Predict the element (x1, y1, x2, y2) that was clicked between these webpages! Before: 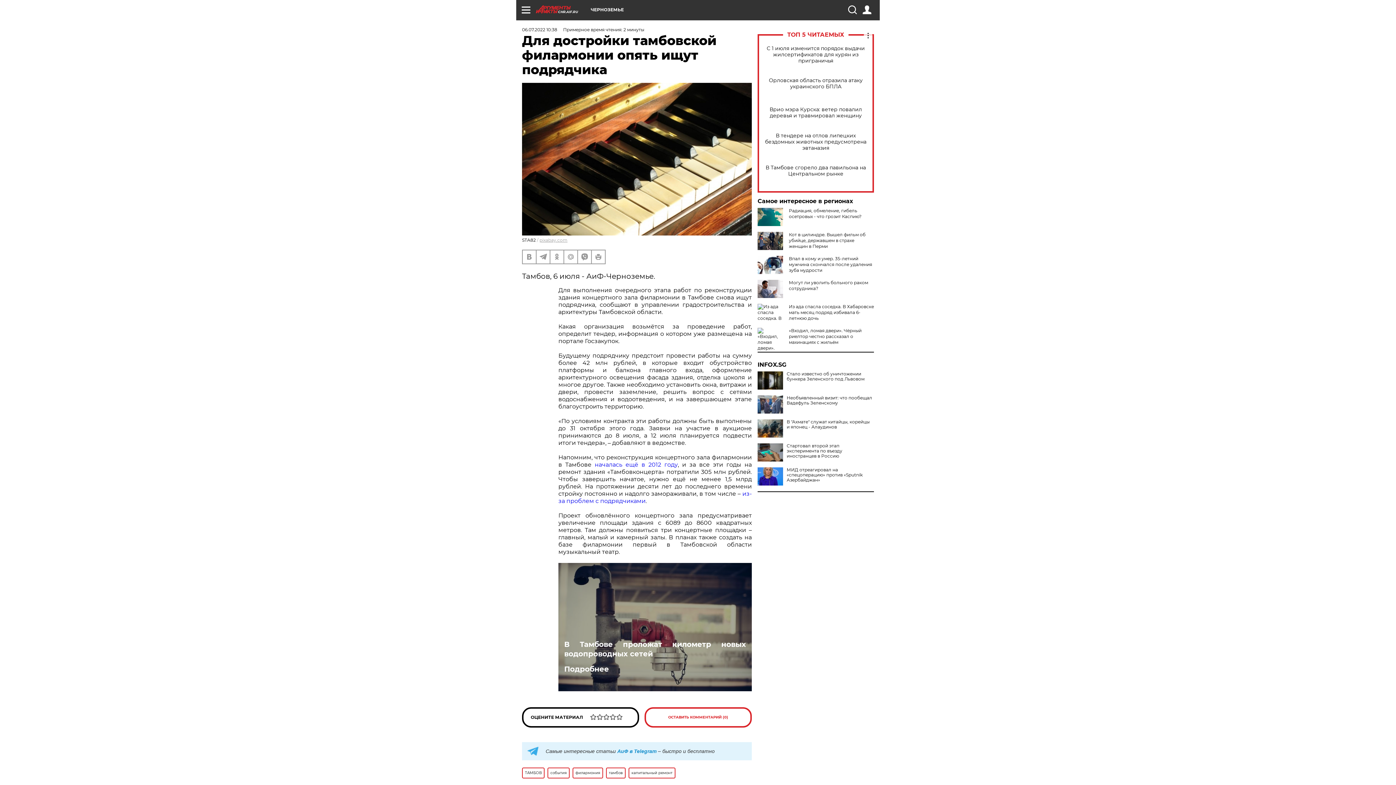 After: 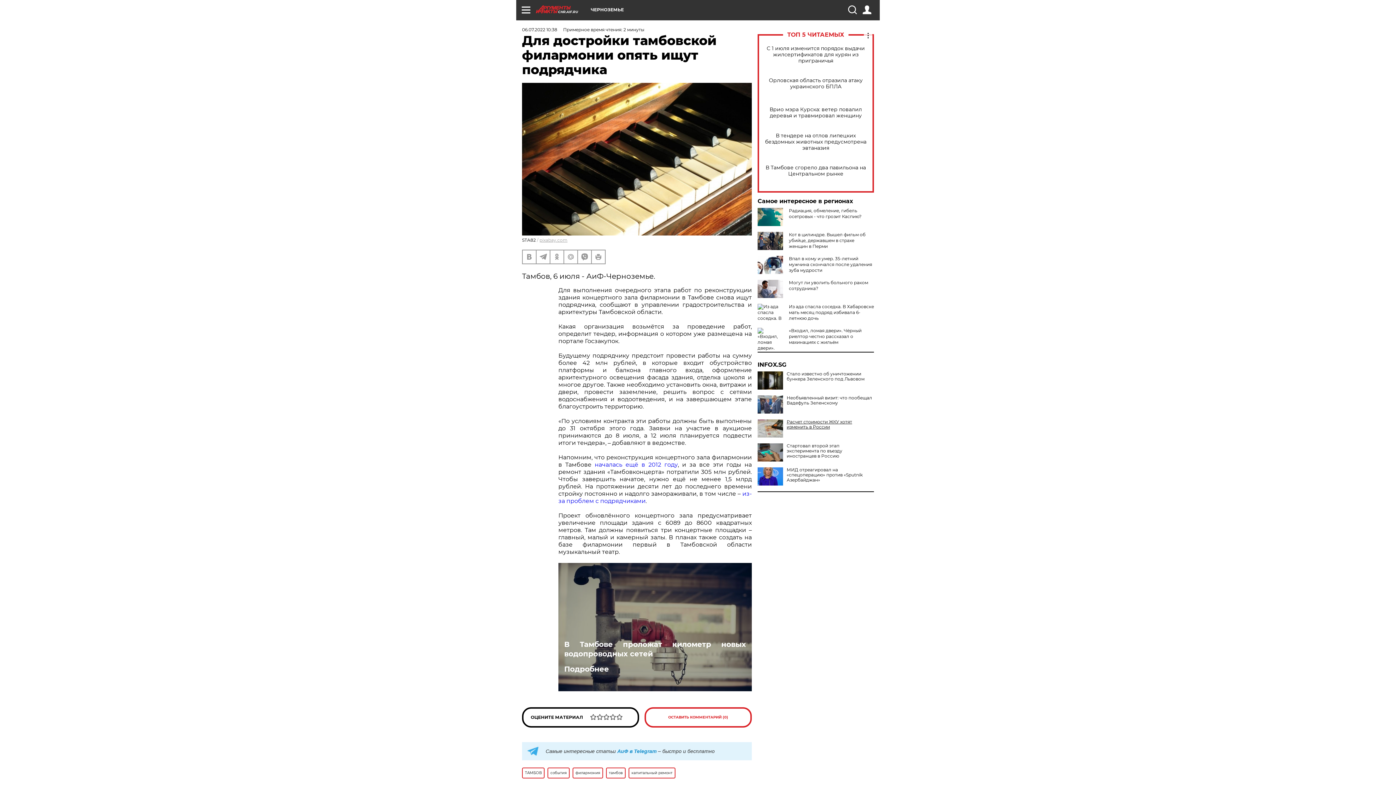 Action: label: В "Ахмате" служат китайцы, корейцы и японец - Алаудинов bbox: (757, 419, 874, 429)